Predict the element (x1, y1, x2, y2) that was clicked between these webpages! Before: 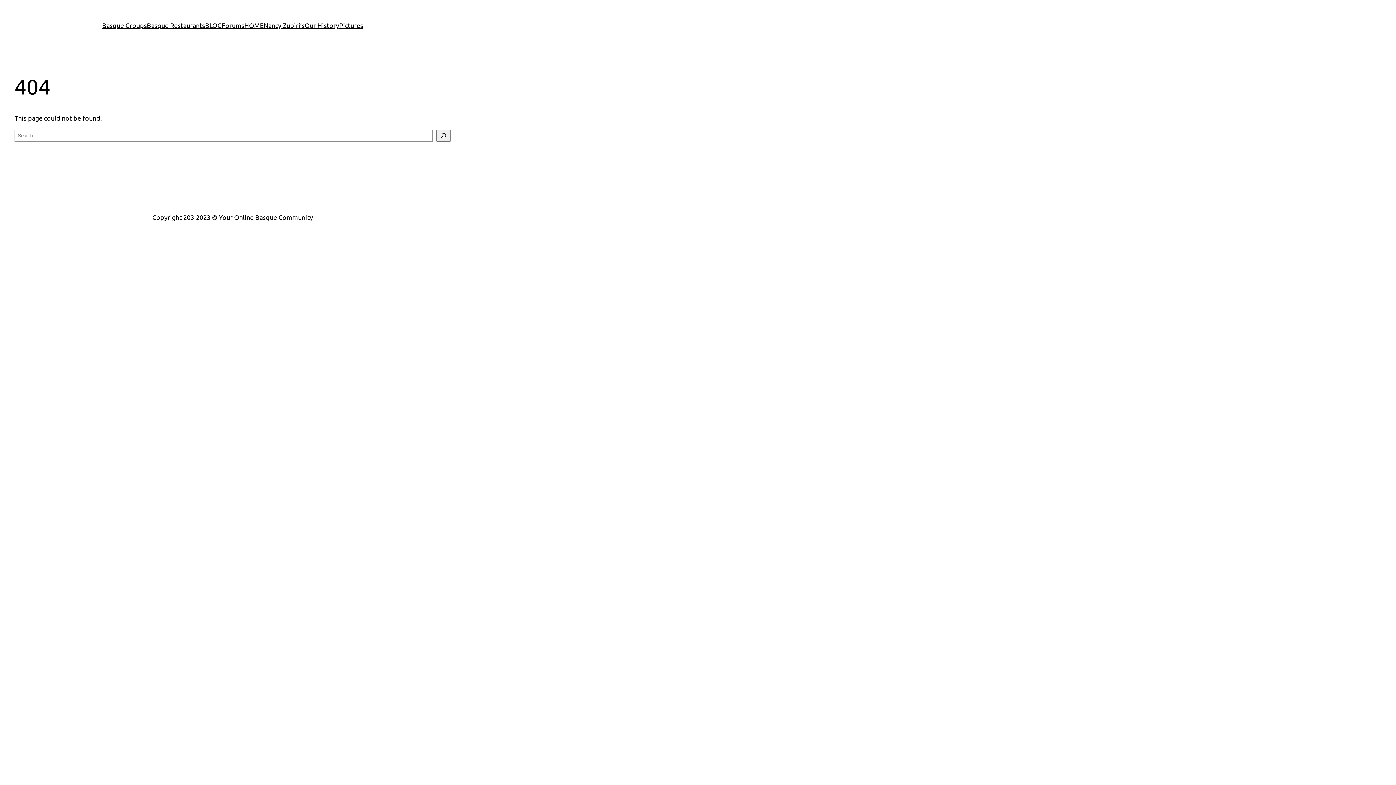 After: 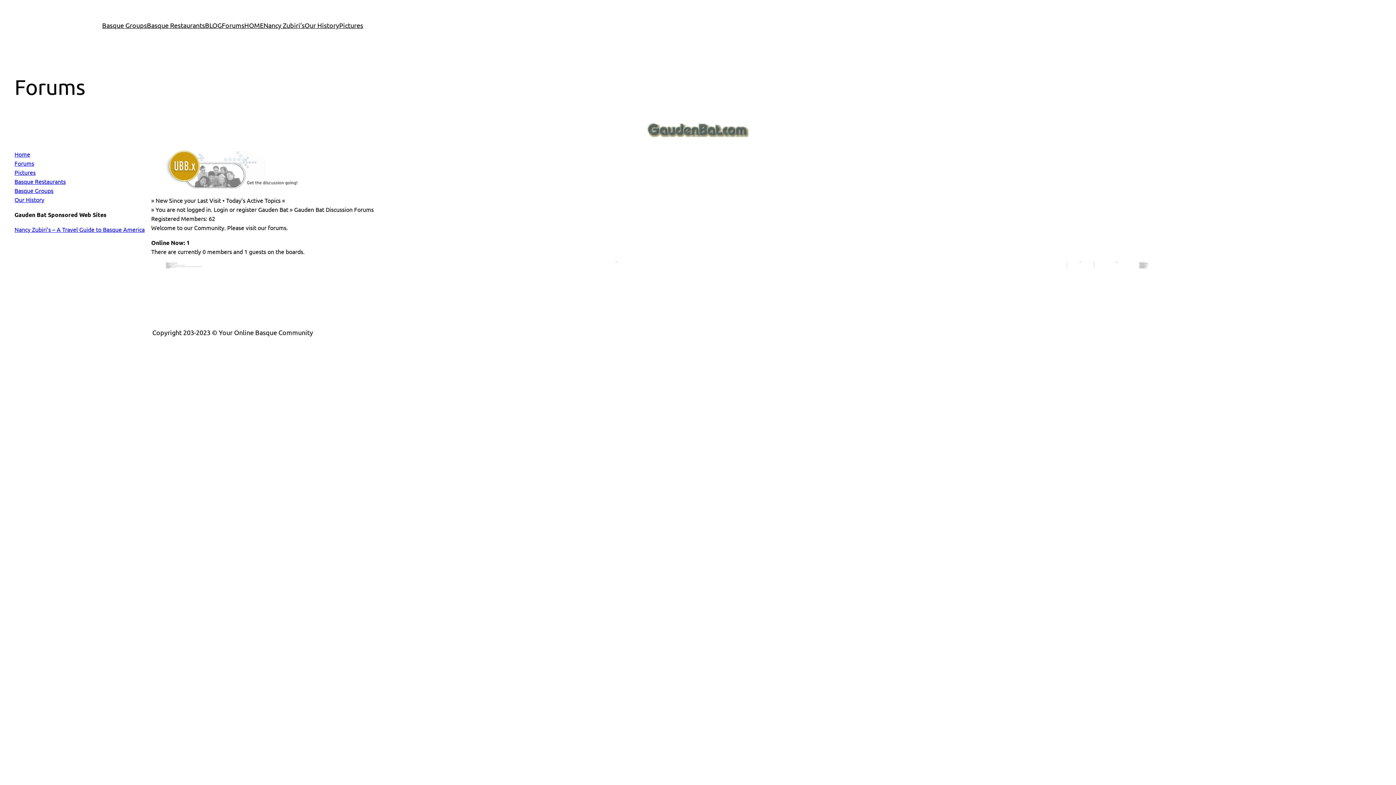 Action: bbox: (221, 20, 244, 30) label: Forums